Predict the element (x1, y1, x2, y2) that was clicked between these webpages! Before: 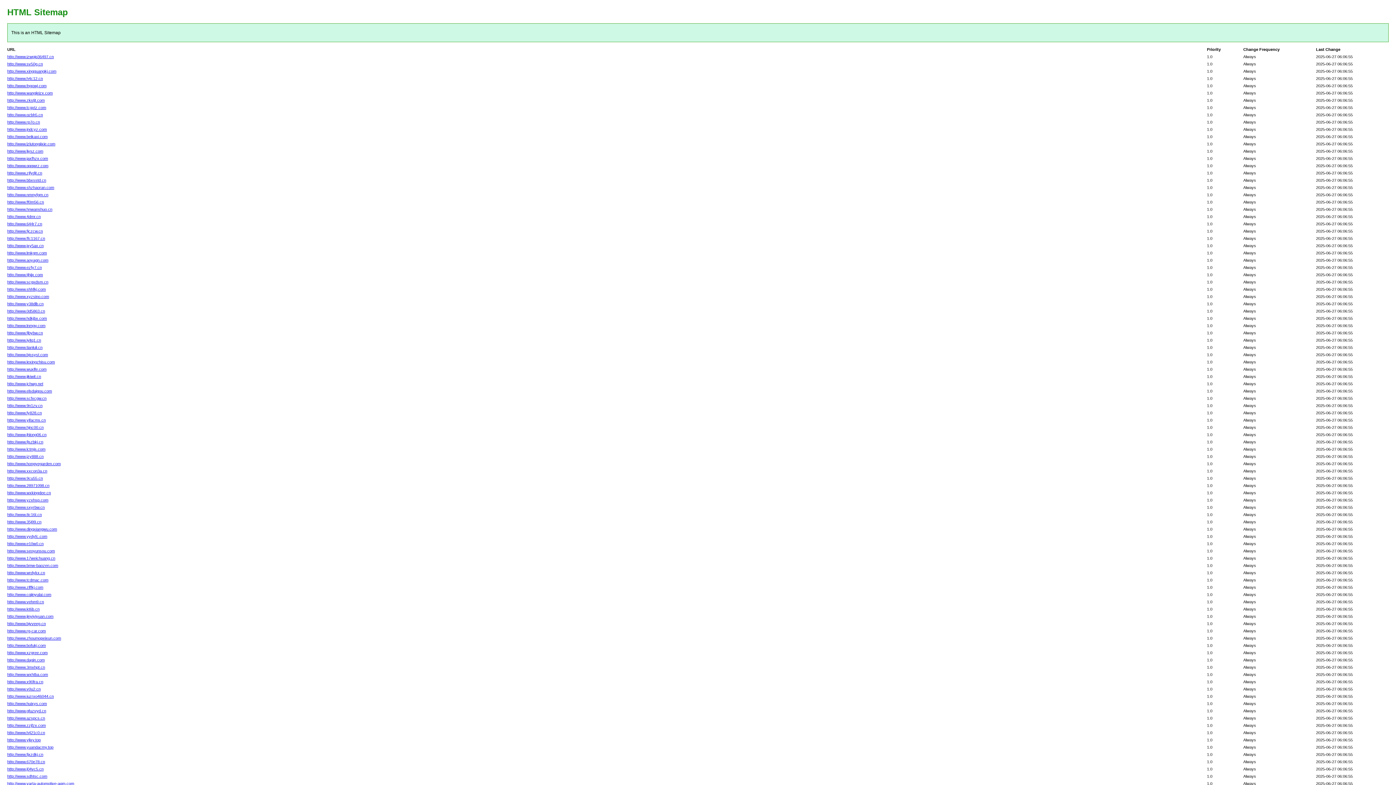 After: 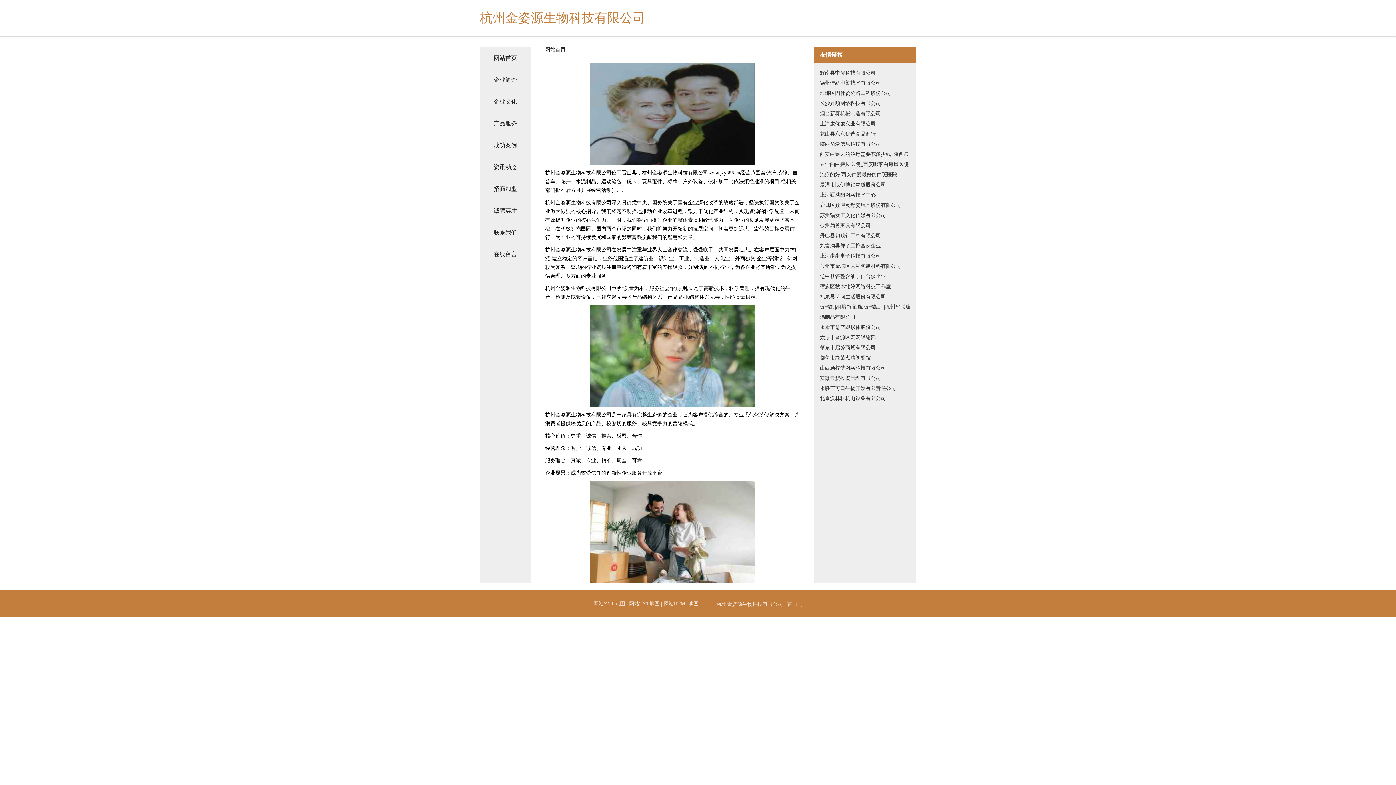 Action: label: http://www.jzy888.cn bbox: (7, 454, 43, 458)